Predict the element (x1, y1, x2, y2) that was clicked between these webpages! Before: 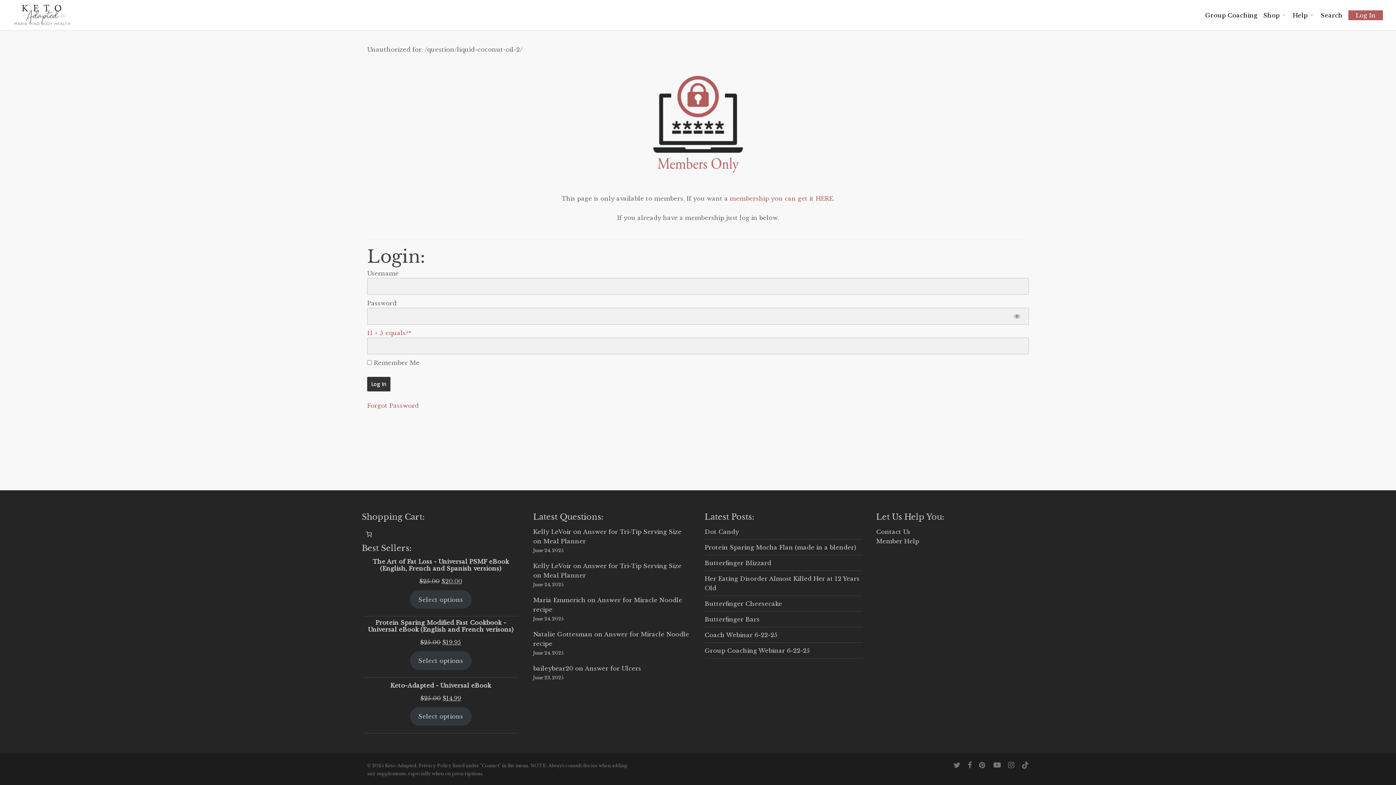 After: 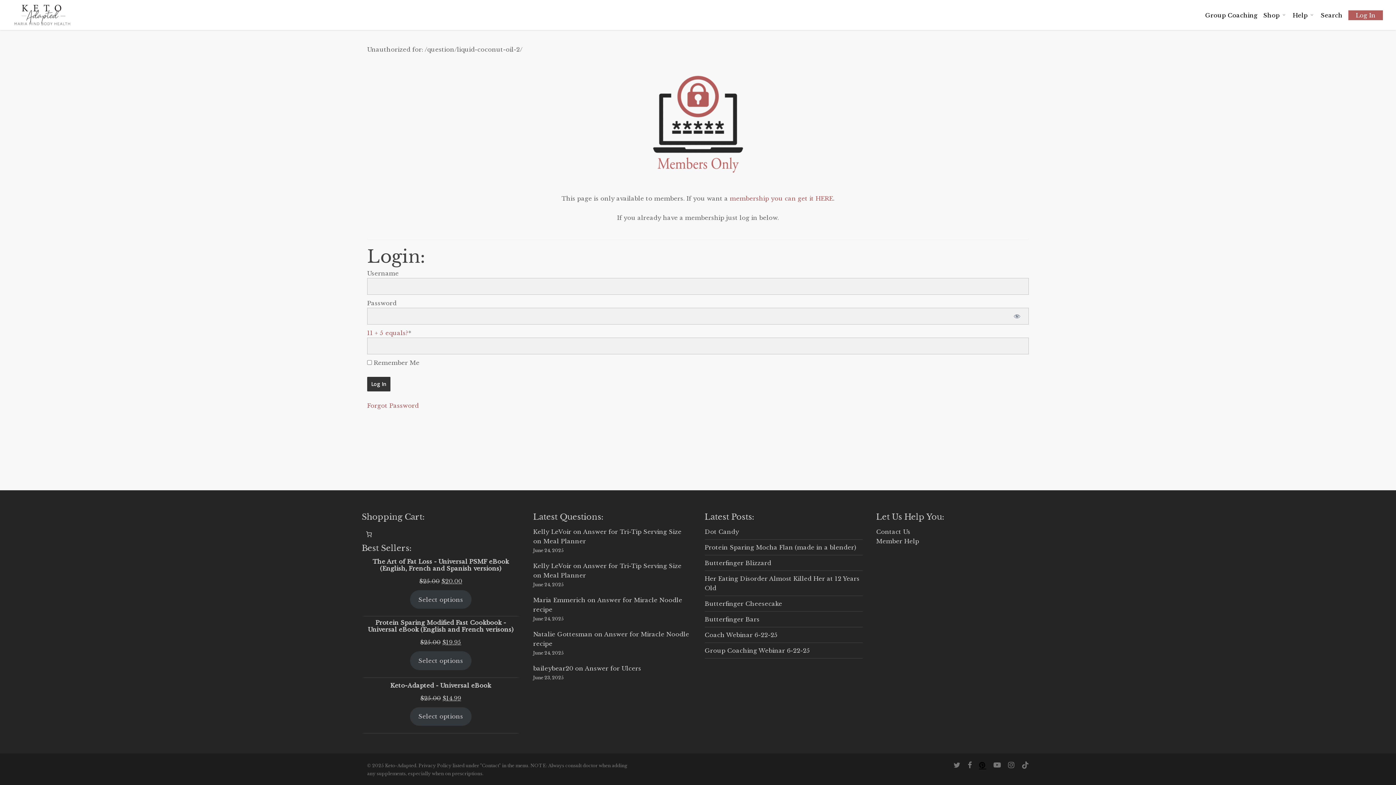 Action: label: pinterest bbox: (979, 761, 986, 769)